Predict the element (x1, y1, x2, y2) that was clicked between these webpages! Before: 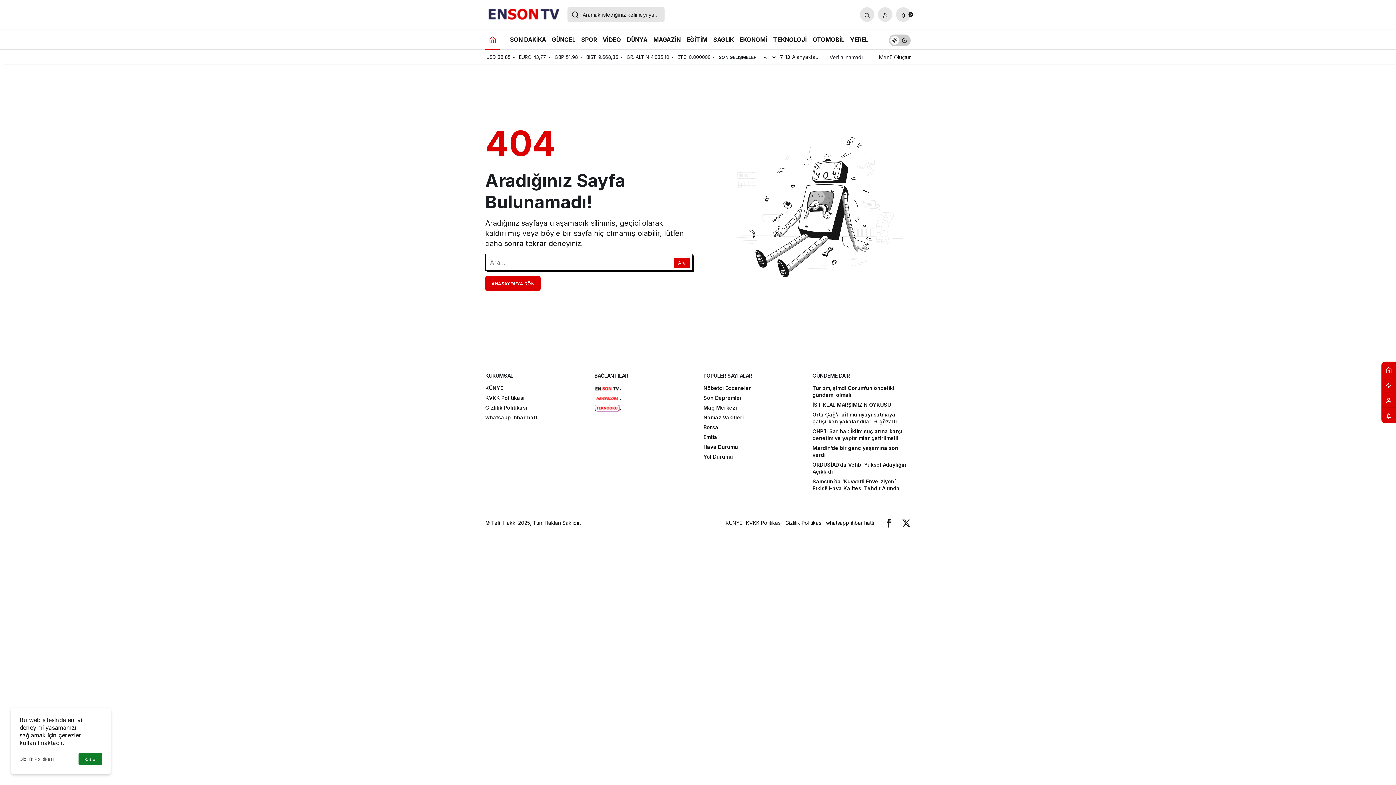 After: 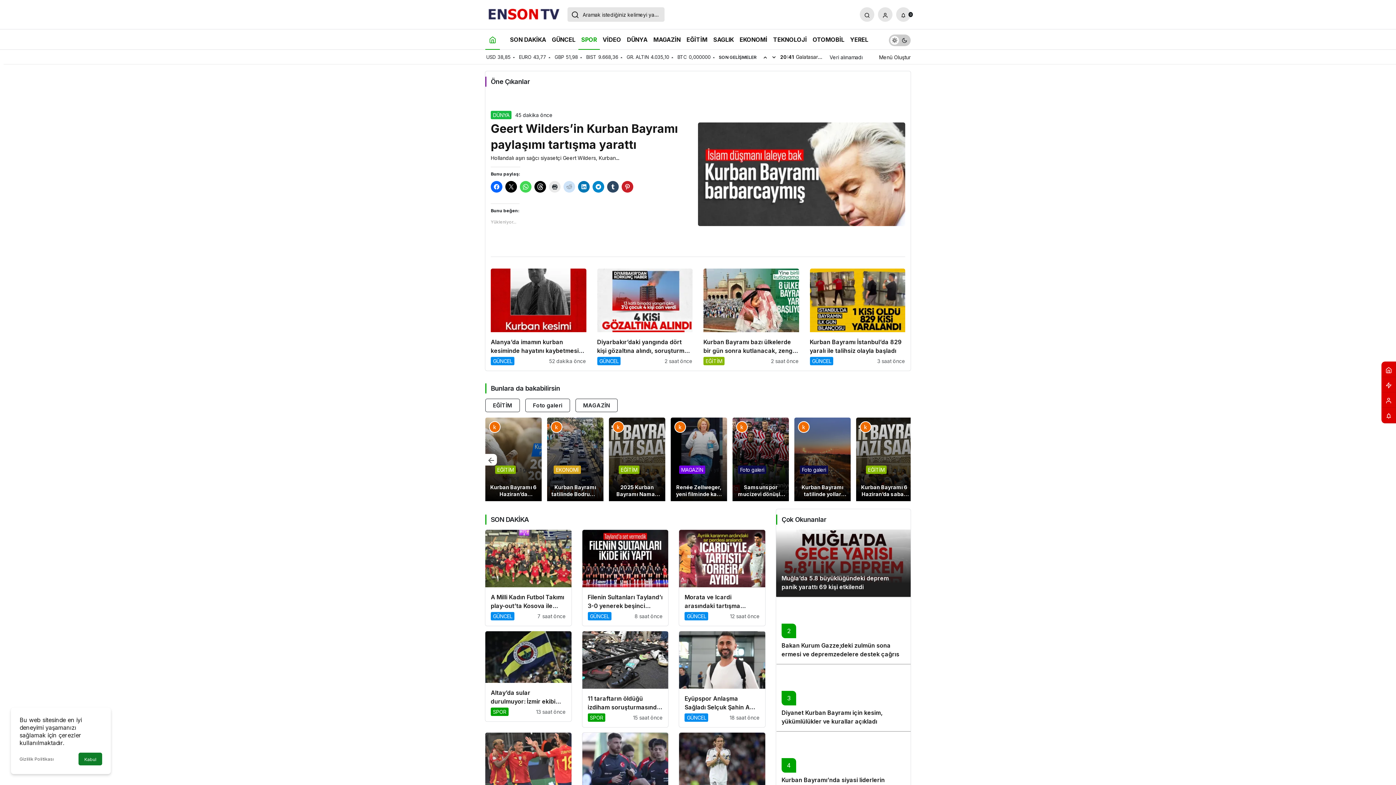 Action: bbox: (578, 29, 599, 49) label: SPOR